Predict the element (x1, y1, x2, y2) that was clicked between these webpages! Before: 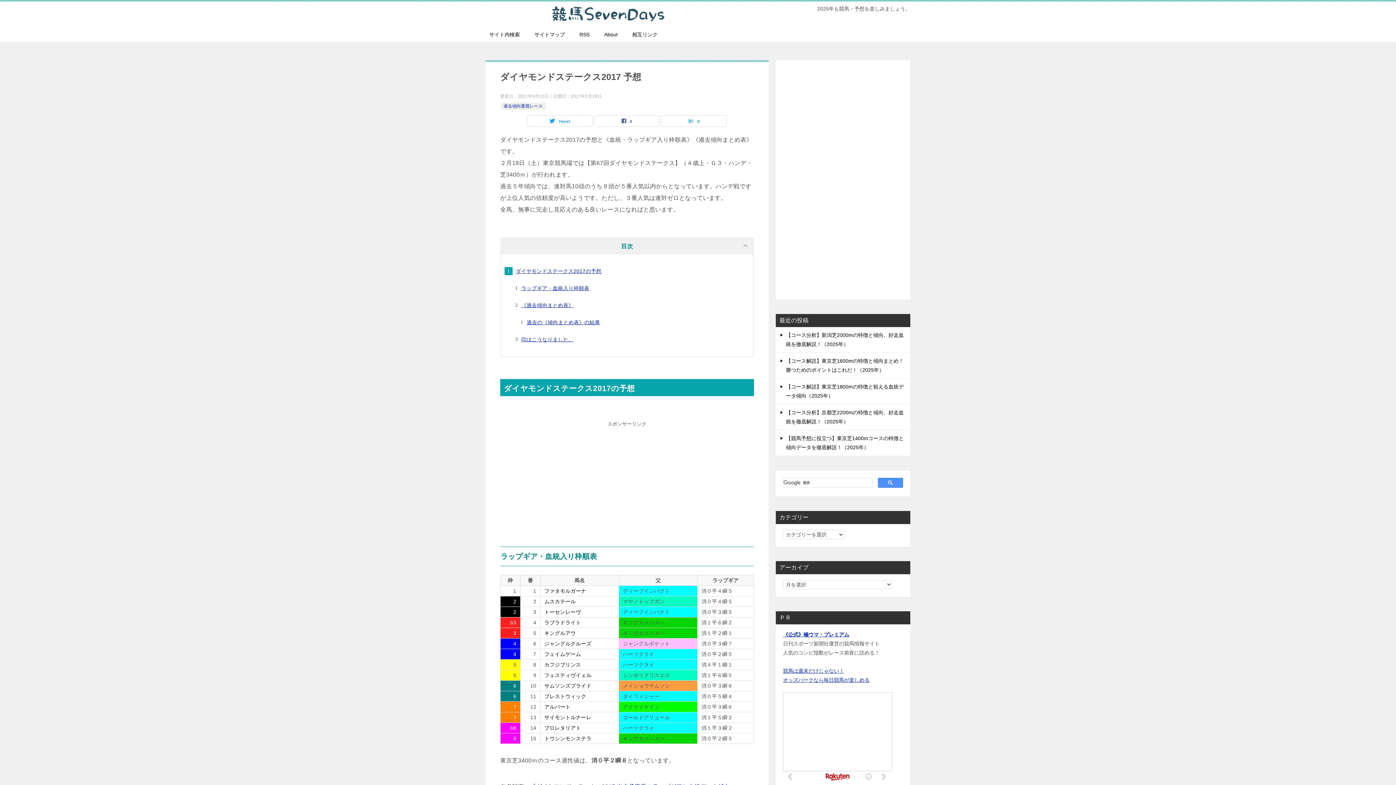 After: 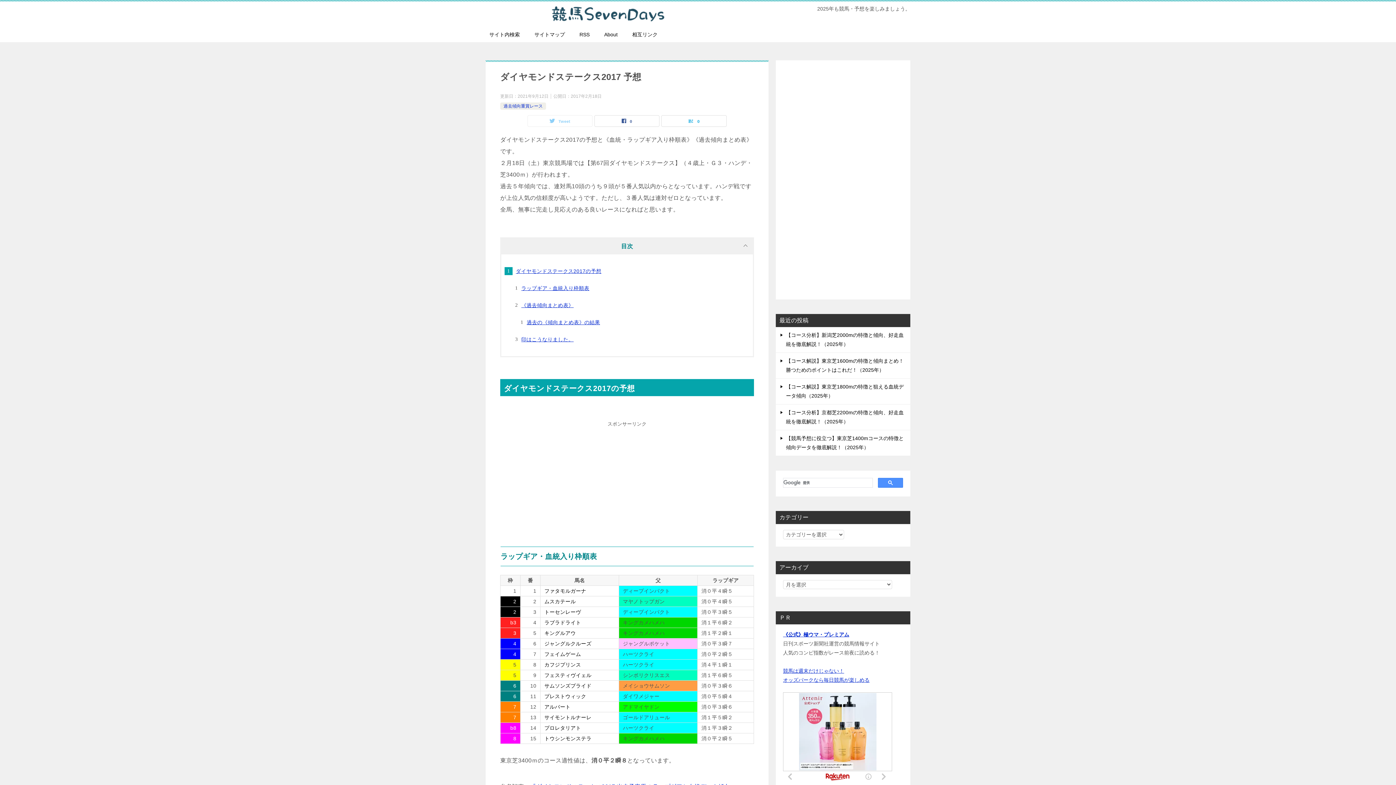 Action: bbox: (528, 115, 592, 126) label: Tweet